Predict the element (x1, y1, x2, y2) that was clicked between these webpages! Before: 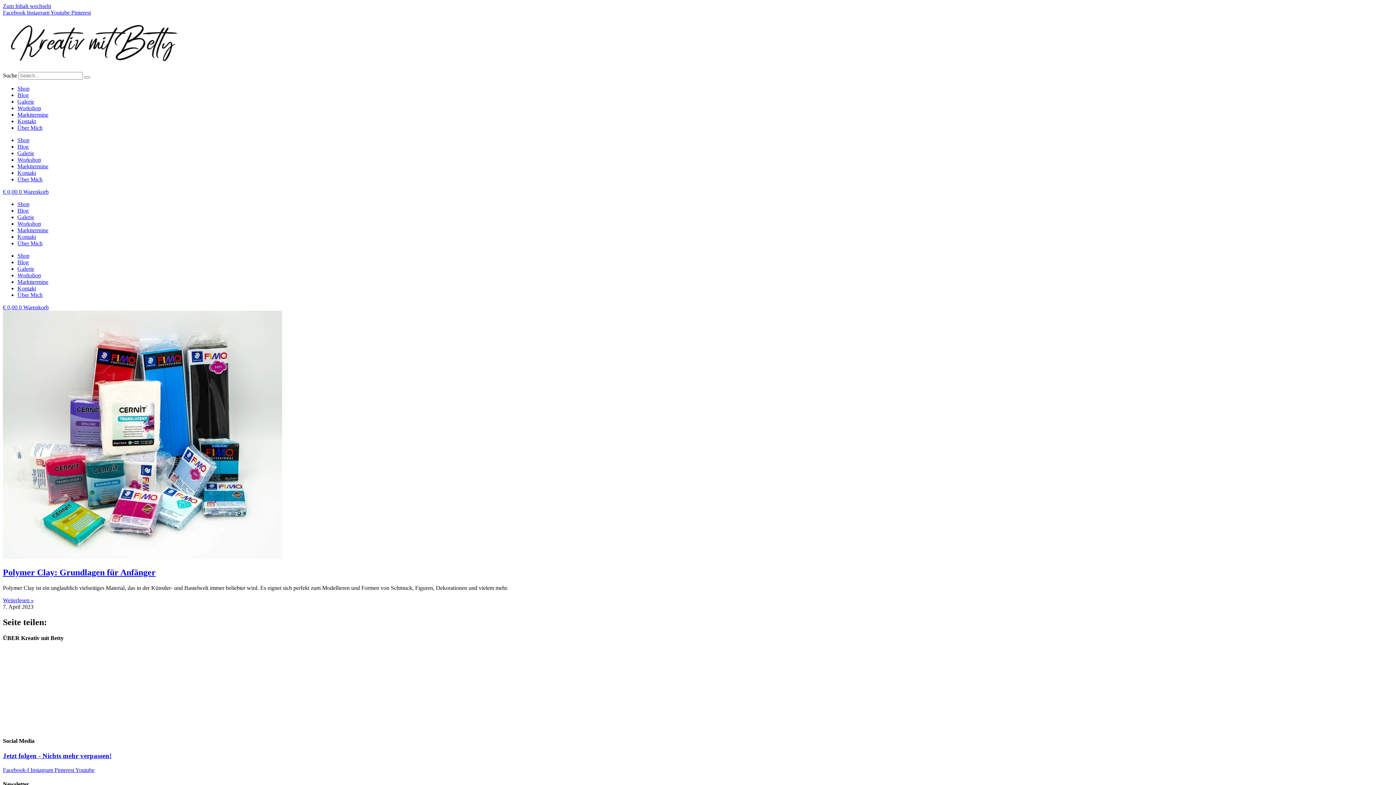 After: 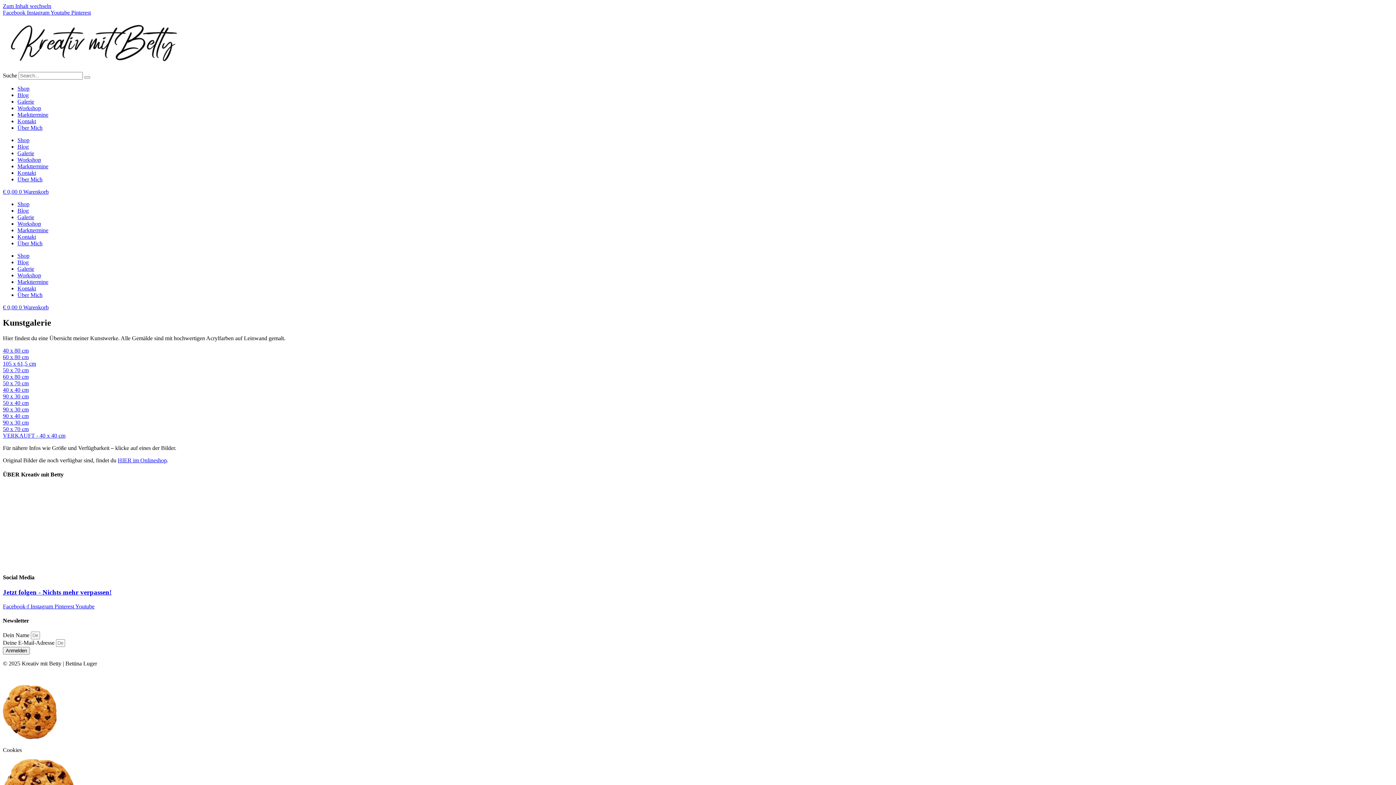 Action: bbox: (17, 98, 34, 104) label: Galerie